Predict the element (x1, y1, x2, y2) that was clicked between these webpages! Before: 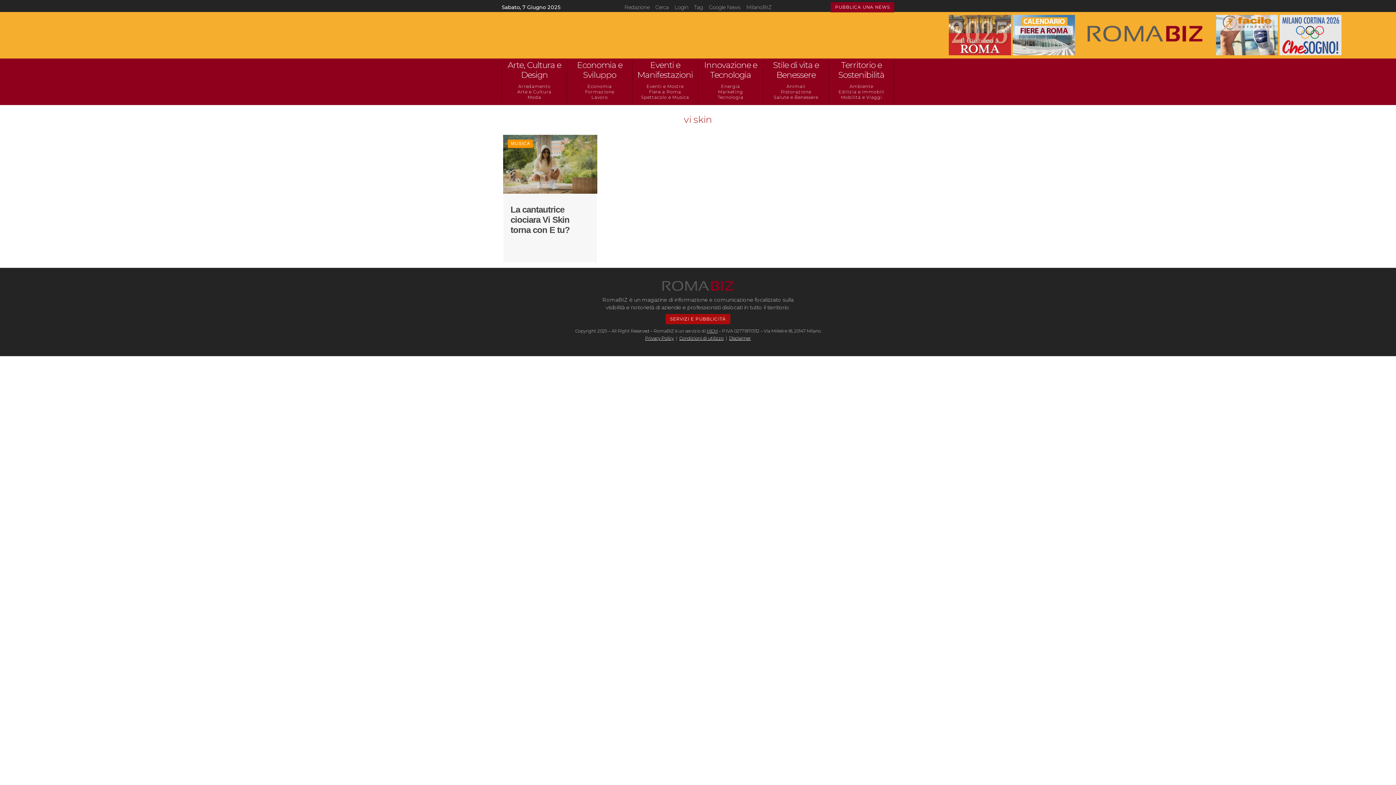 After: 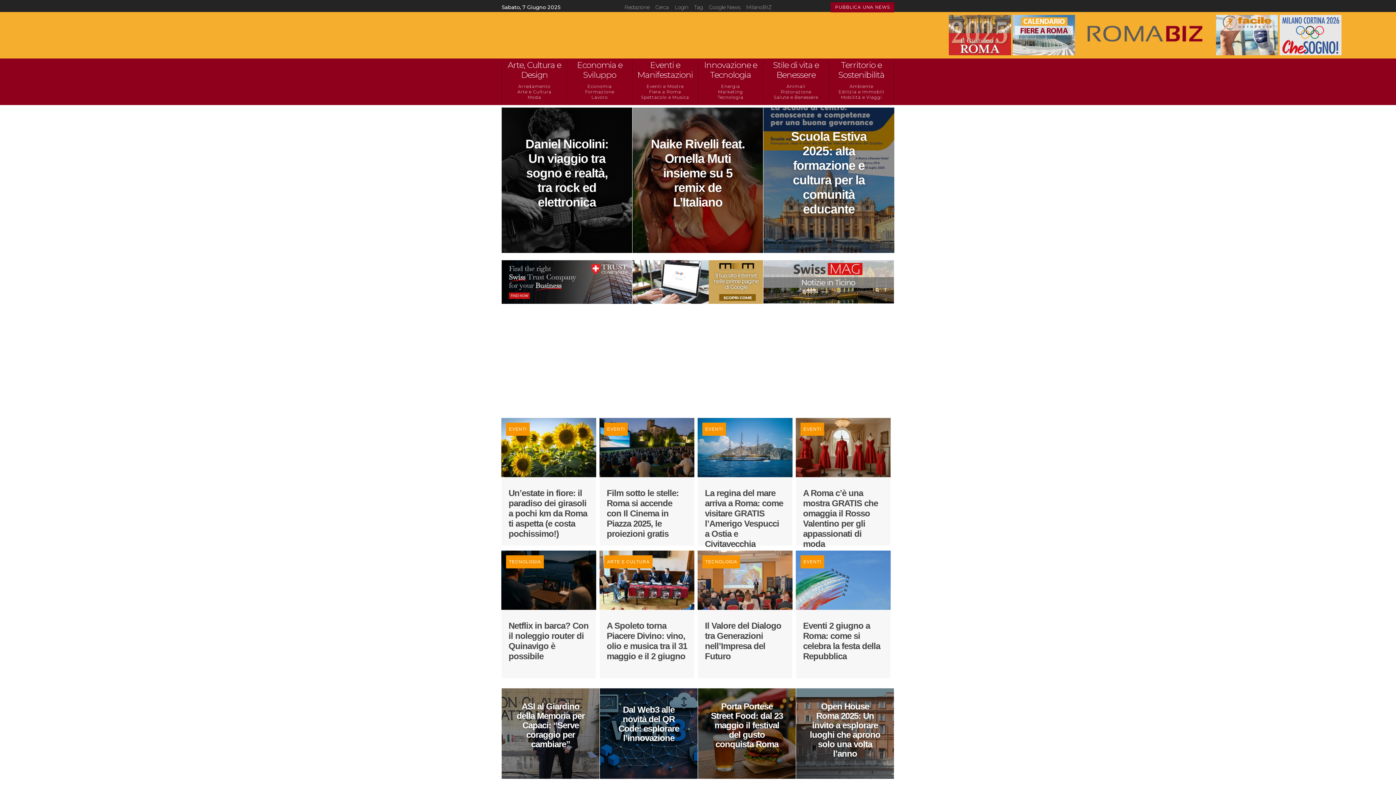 Action: bbox: (1081, 40, 1209, 47)